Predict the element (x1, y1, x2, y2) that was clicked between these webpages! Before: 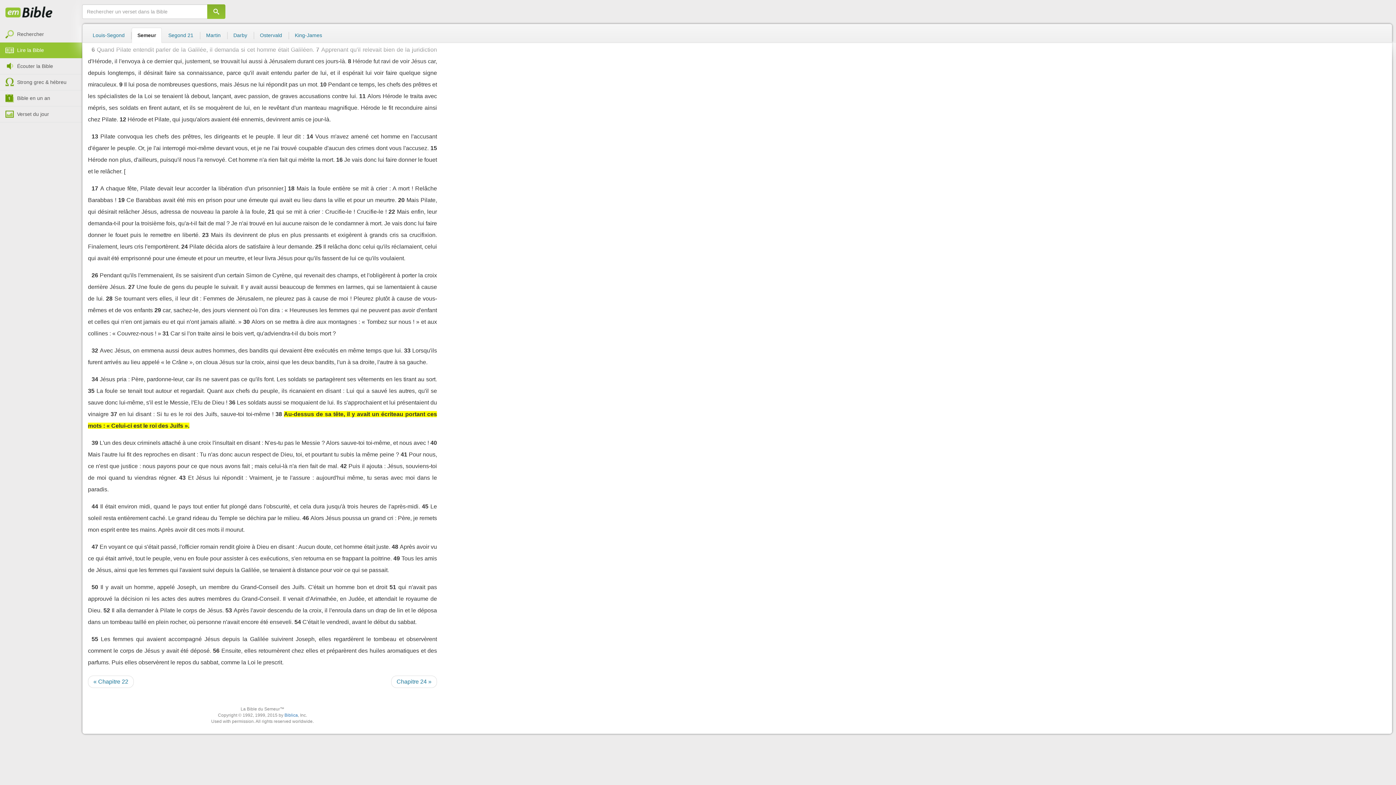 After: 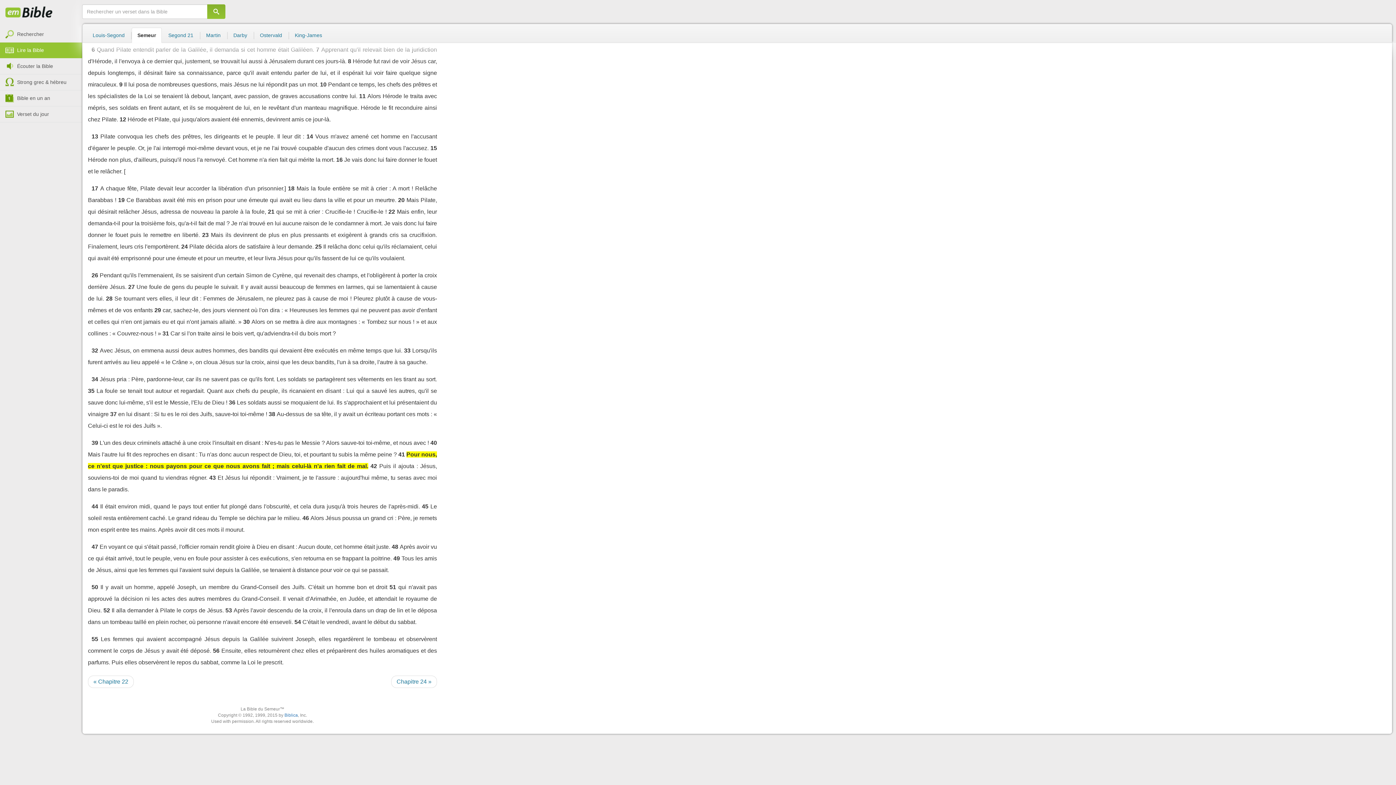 Action: bbox: (400, 451, 407, 457) label: 41